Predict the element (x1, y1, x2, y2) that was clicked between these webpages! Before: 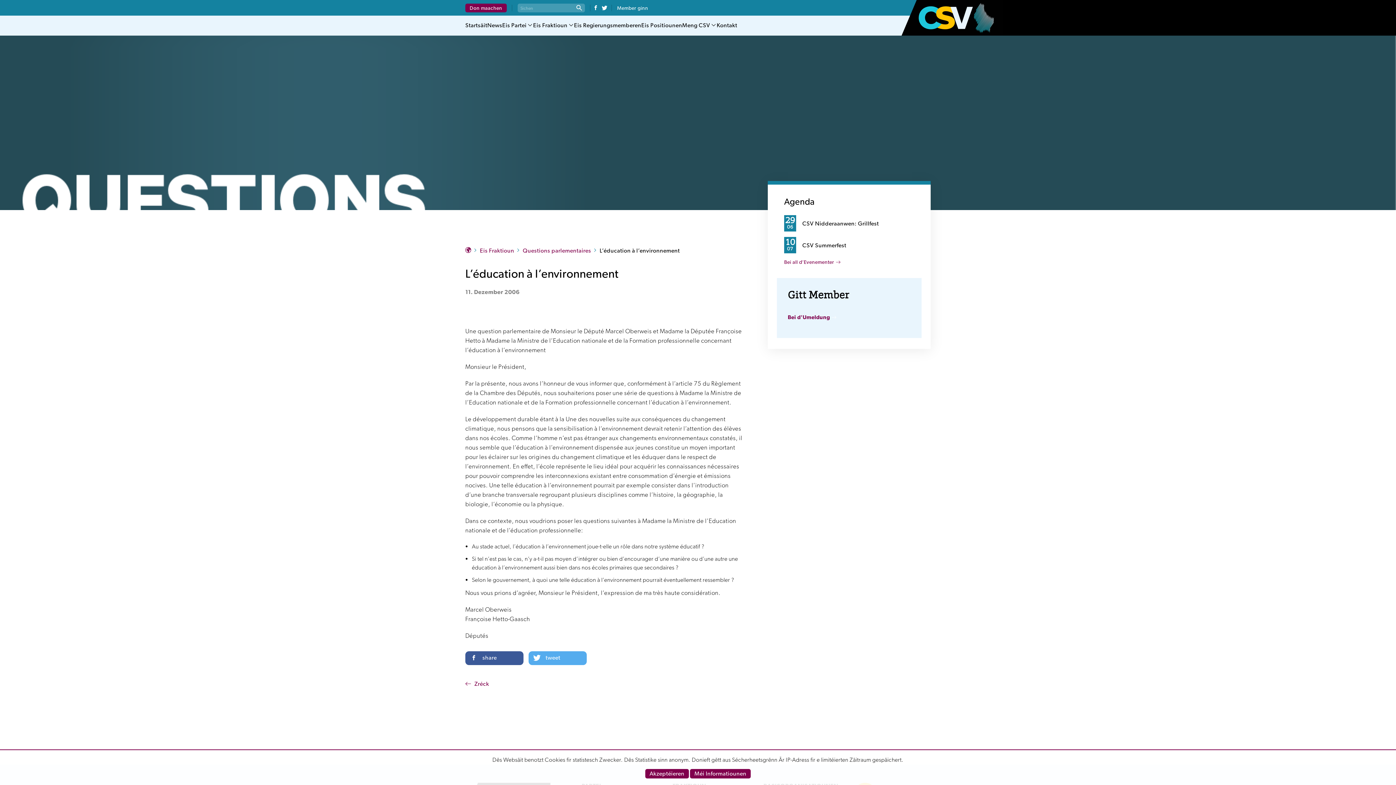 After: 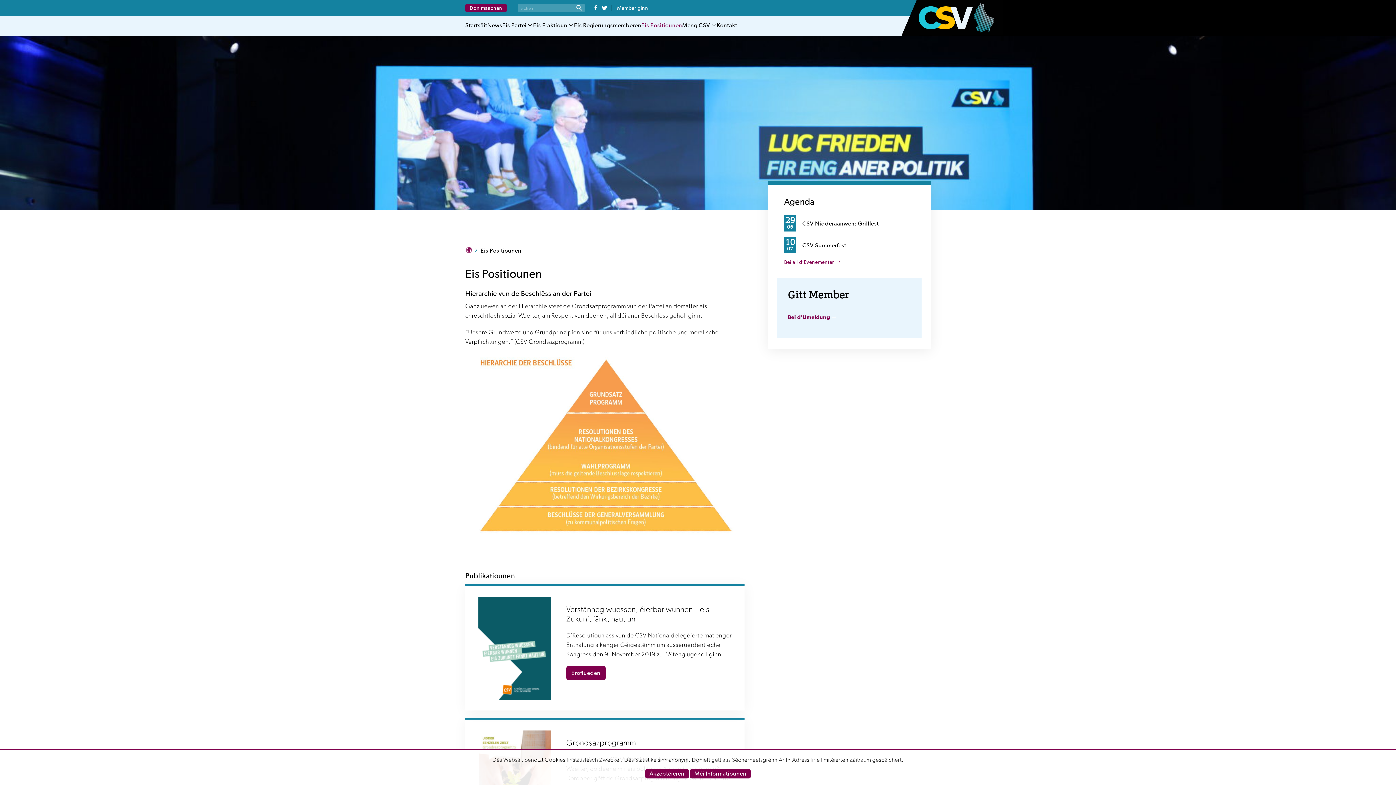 Action: label: Eis Positiounen bbox: (641, 22, 682, 28)